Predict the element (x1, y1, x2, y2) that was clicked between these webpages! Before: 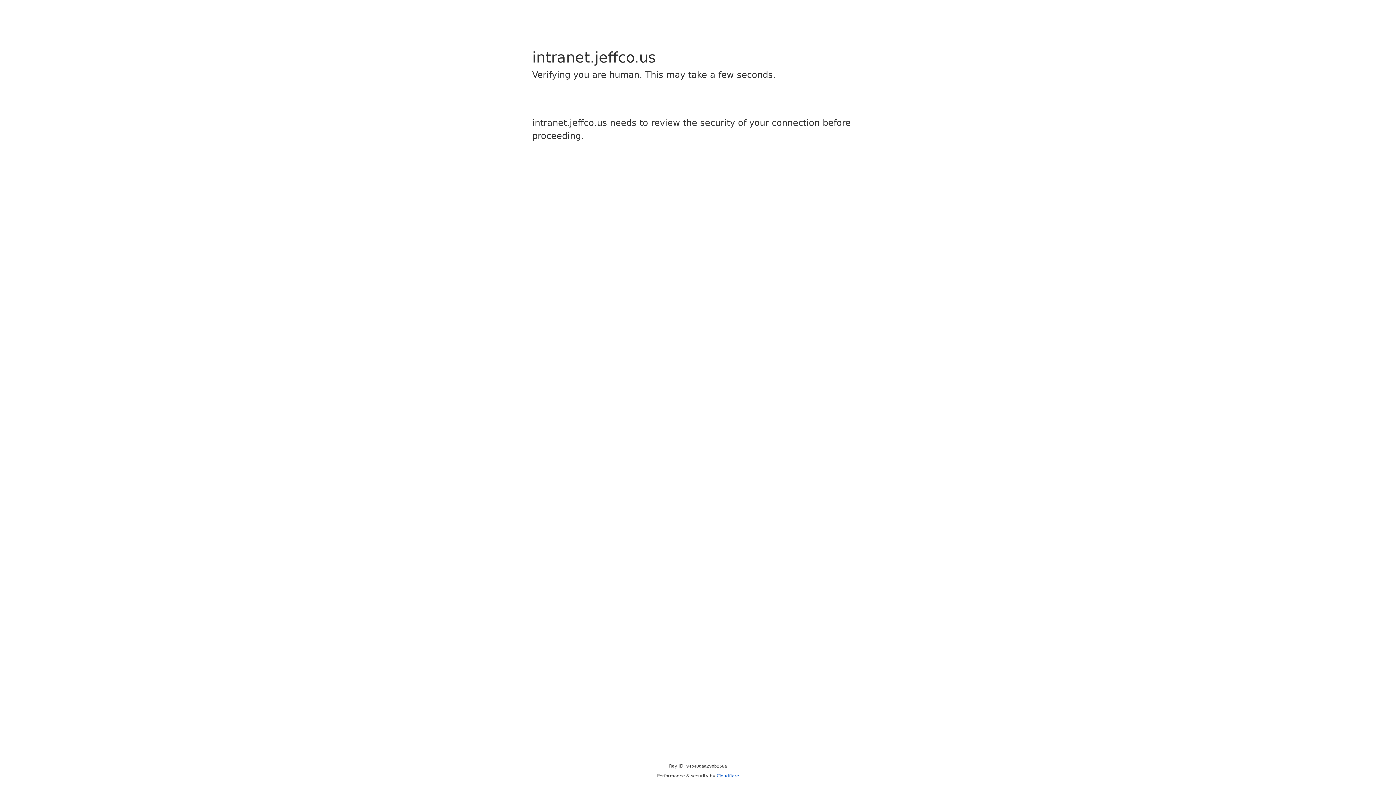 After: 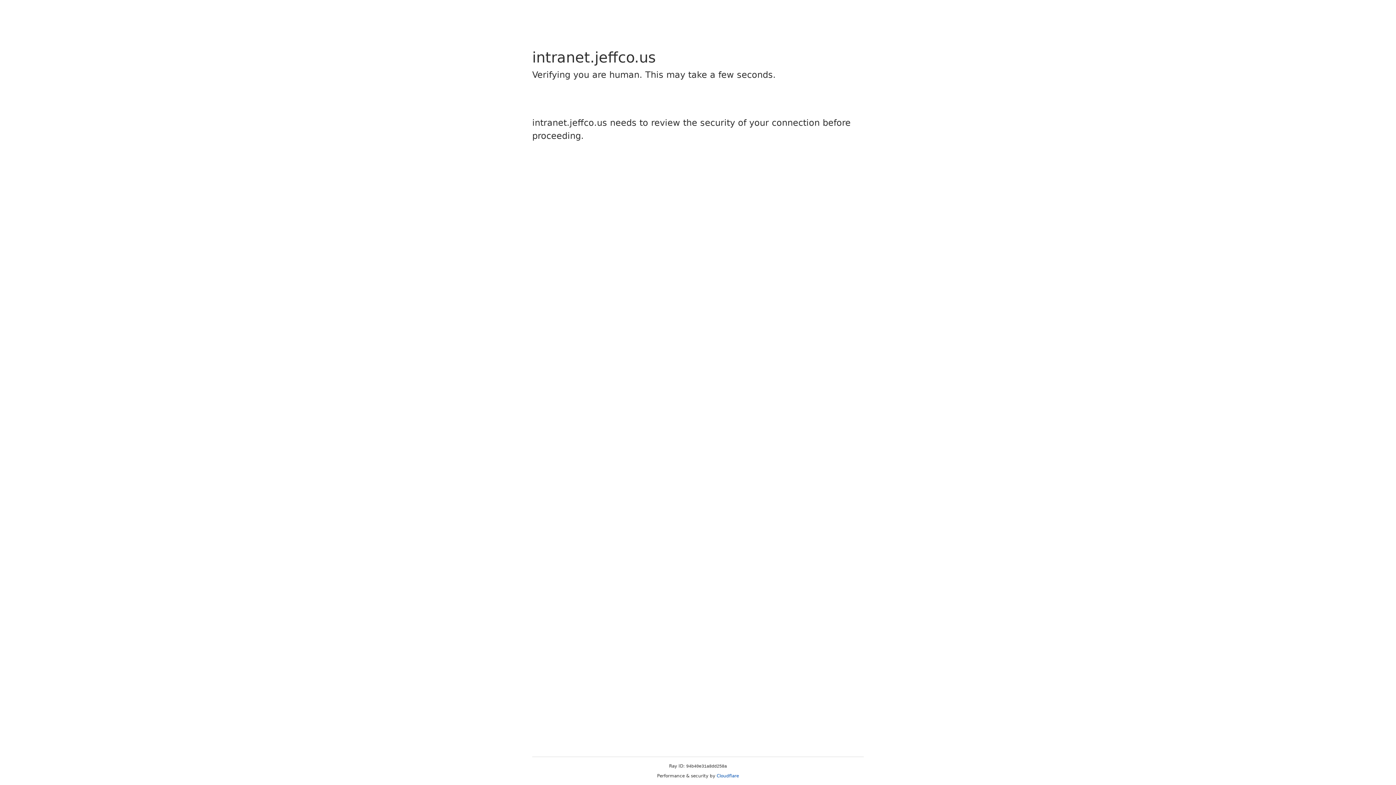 Action: bbox: (716, 773, 739, 778) label: Cloudflare